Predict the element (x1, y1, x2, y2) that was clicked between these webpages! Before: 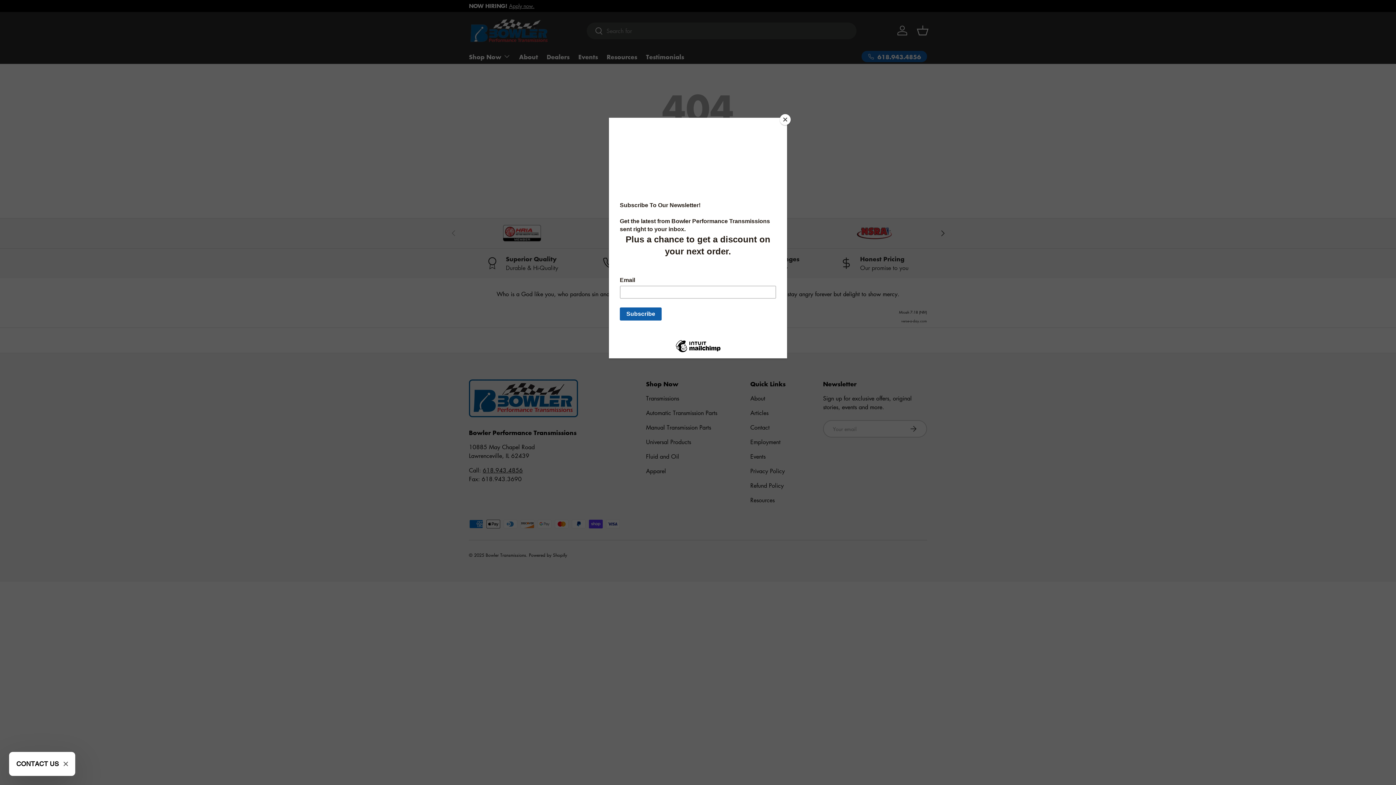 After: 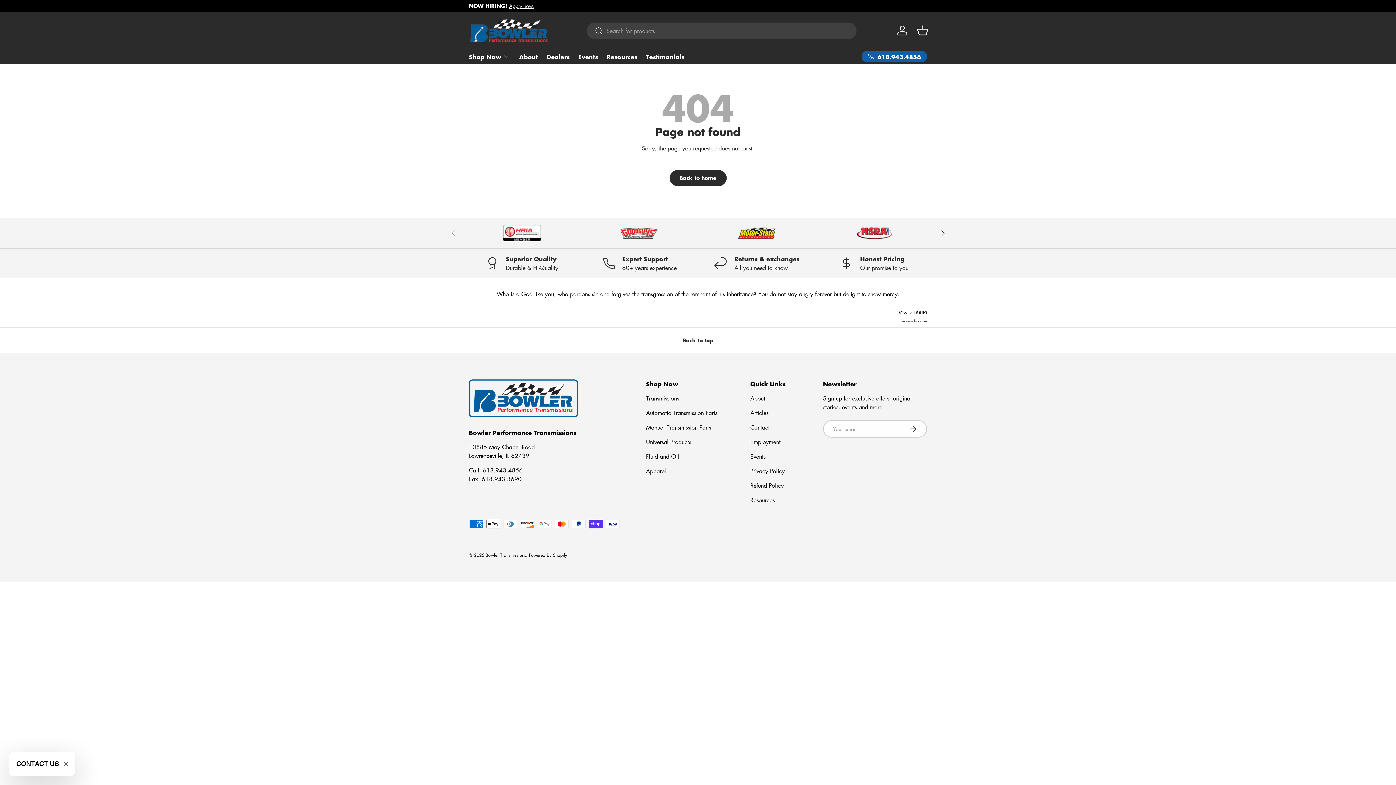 Action: bbox: (780, 114, 790, 125) label: Close